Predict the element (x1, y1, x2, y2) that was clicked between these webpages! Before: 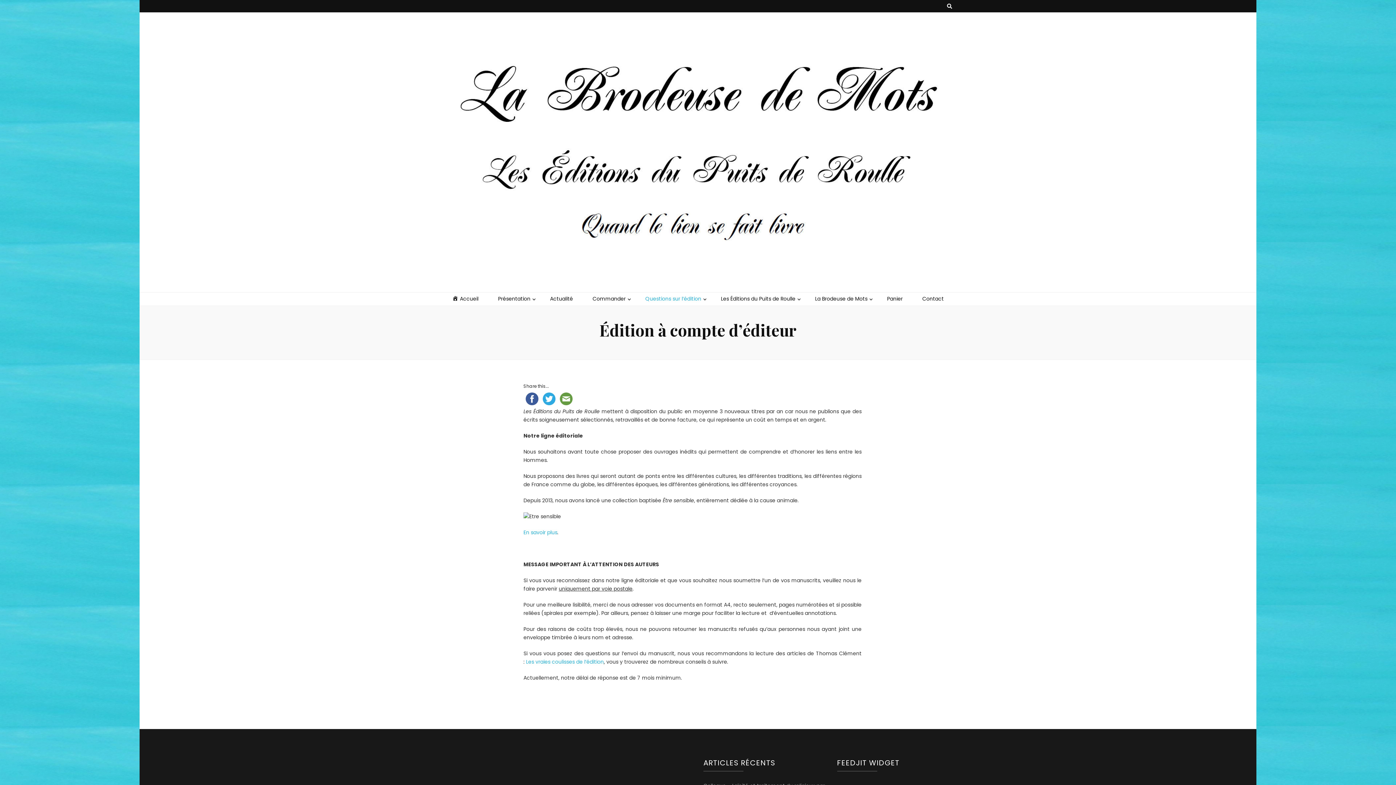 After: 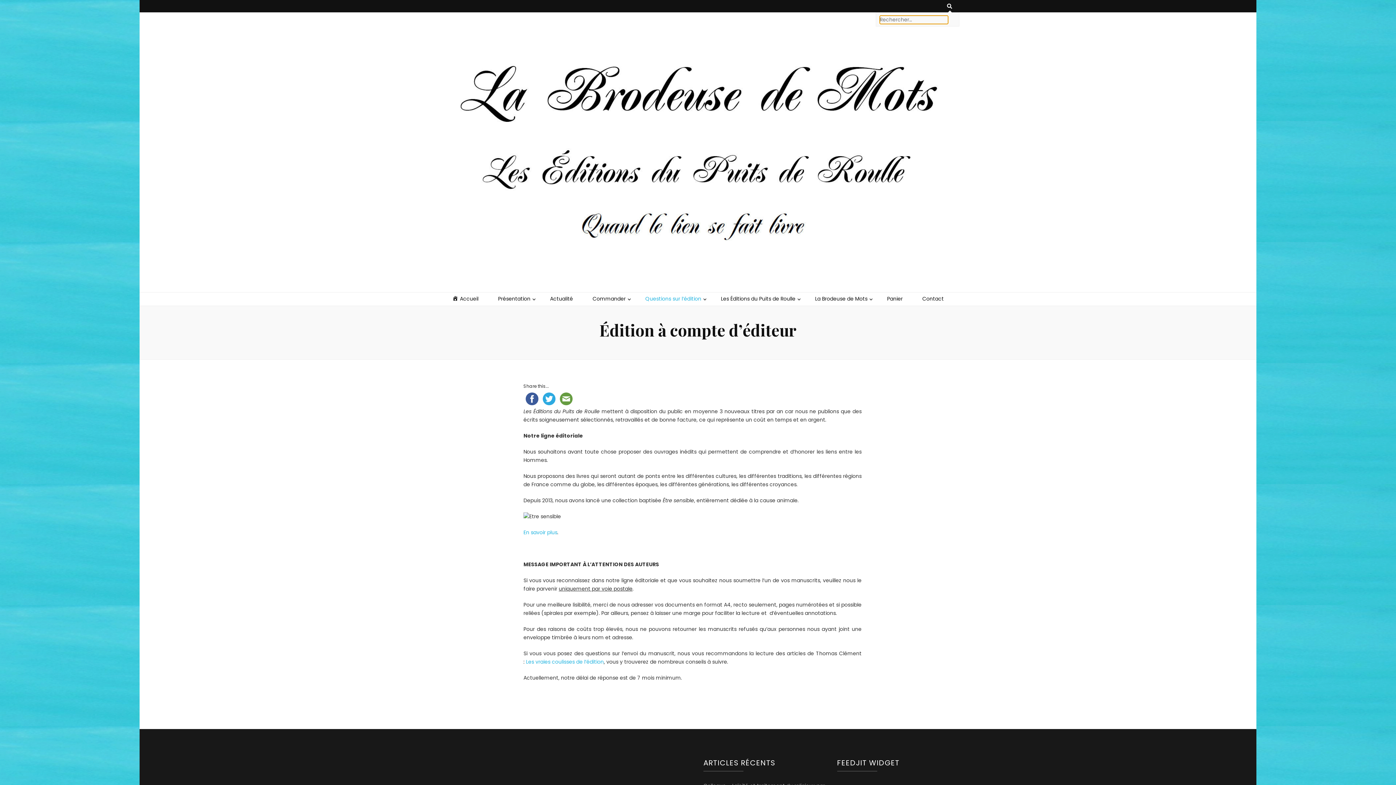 Action: label: Bouton de bascule sur recherche bbox: (947, 2, 952, 10)